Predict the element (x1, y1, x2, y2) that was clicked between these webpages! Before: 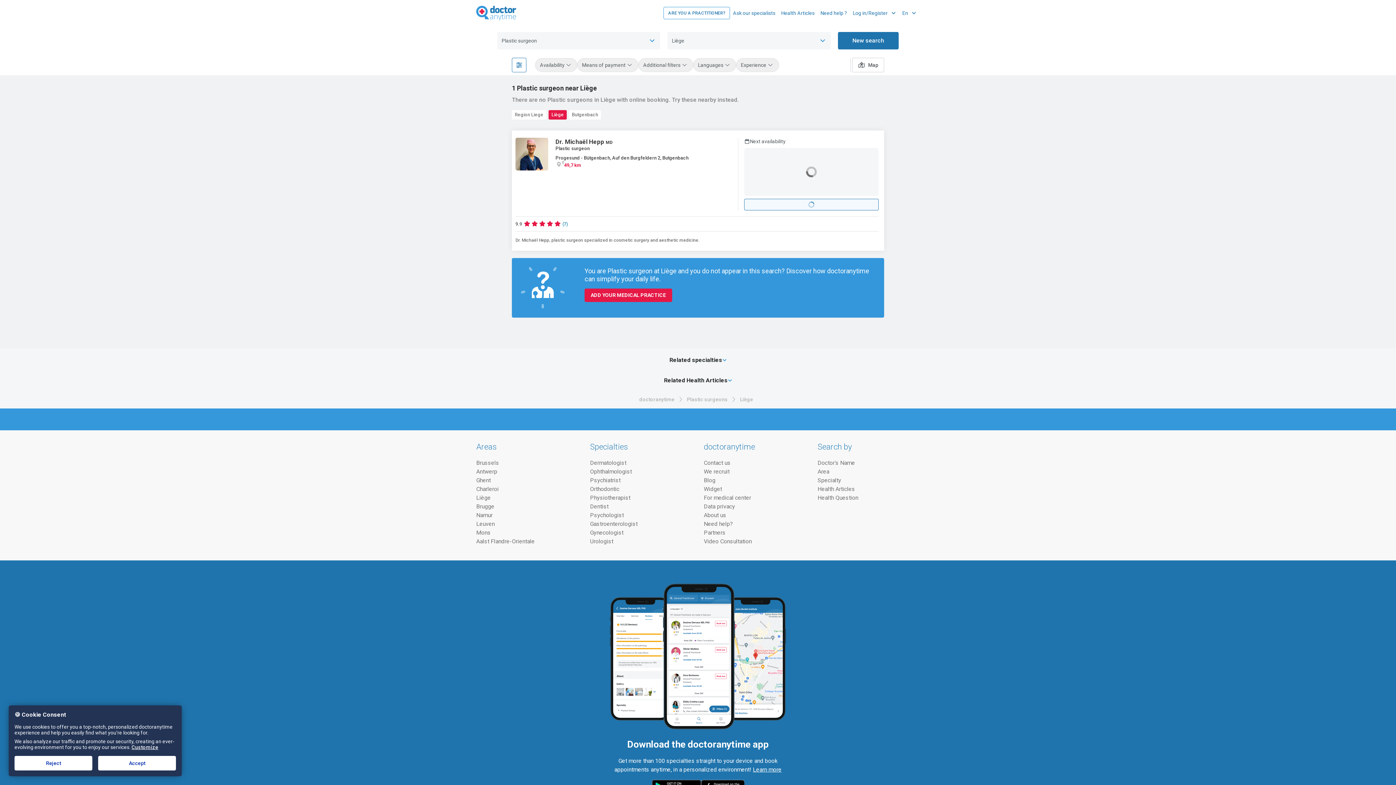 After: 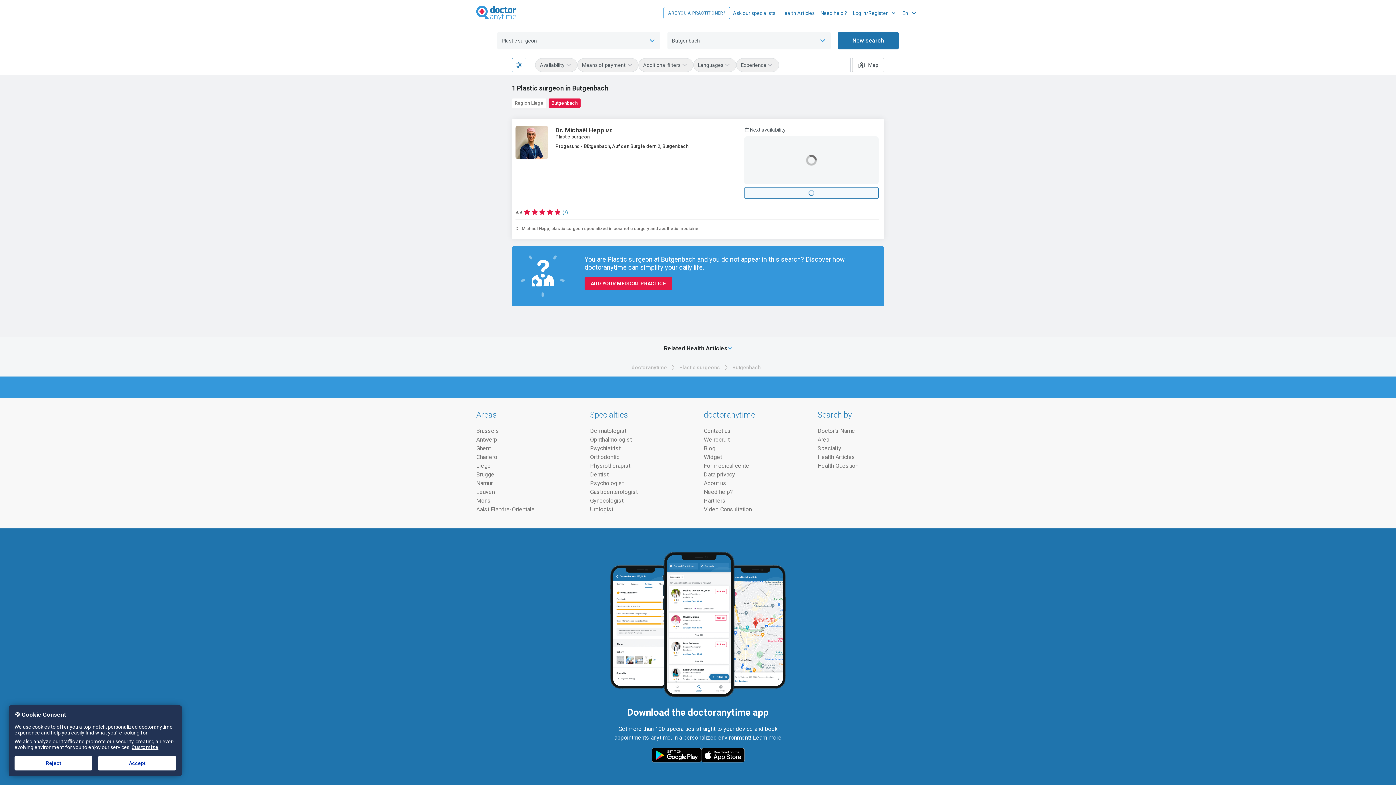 Action: bbox: (569, 110, 601, 119) label: Butgenbach